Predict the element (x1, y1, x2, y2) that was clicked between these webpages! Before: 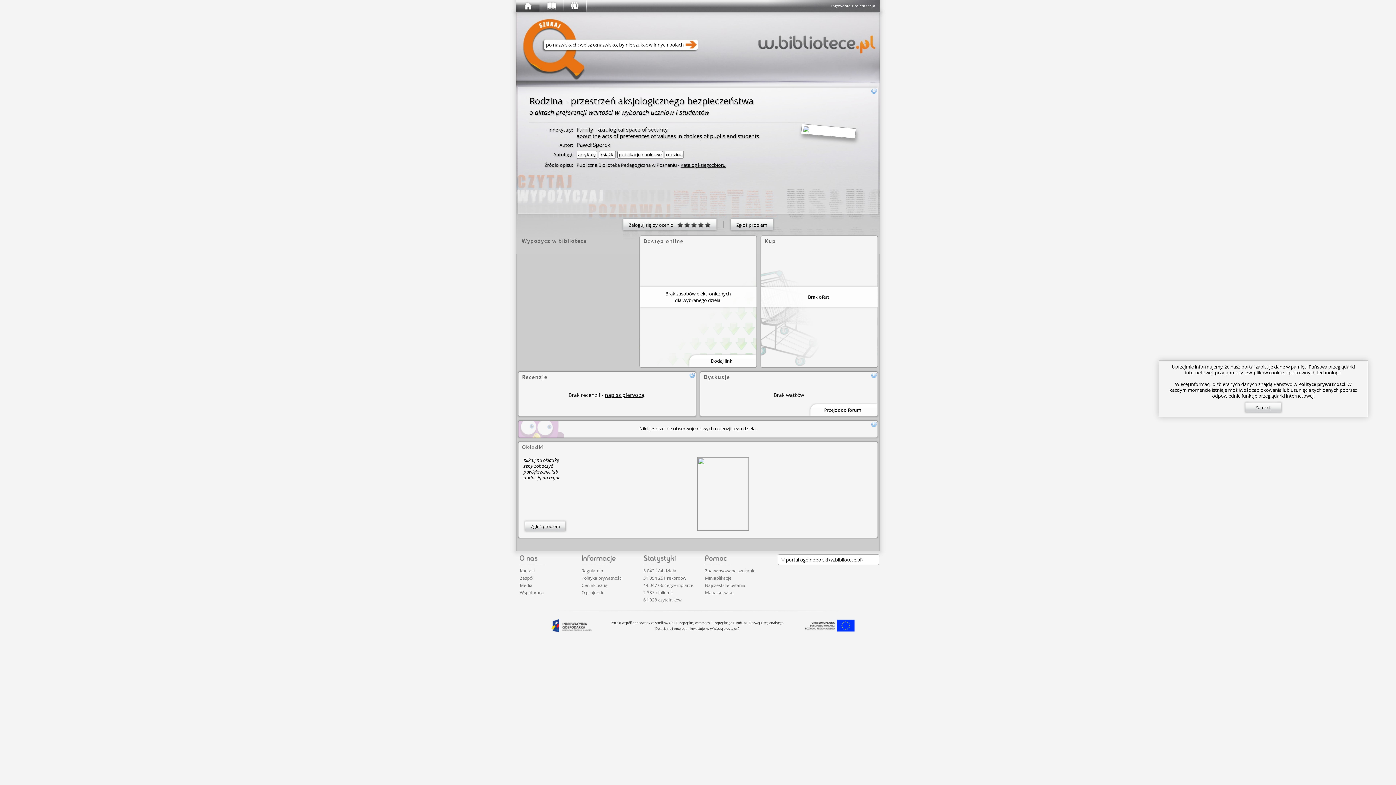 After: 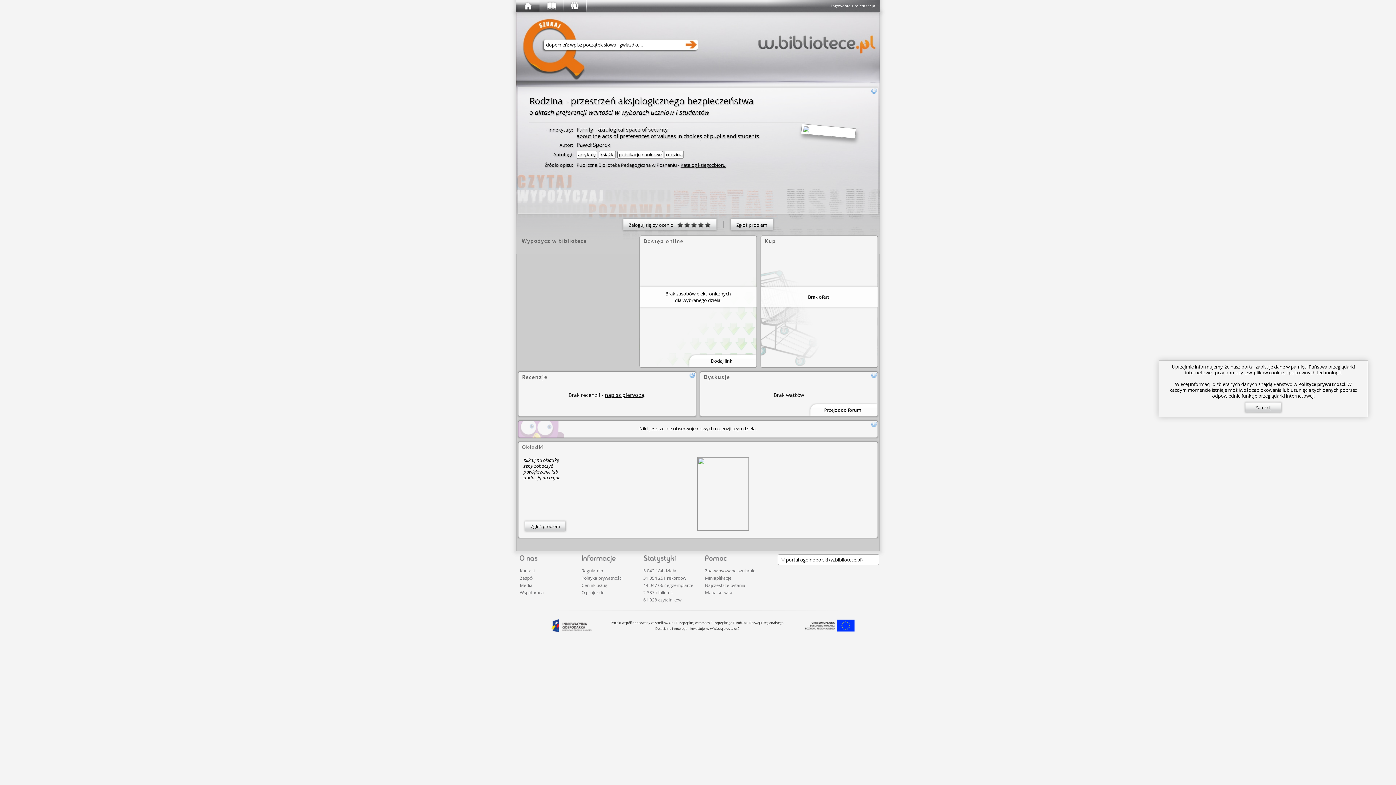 Action: bbox: (520, 589, 544, 595) label: Współpraca